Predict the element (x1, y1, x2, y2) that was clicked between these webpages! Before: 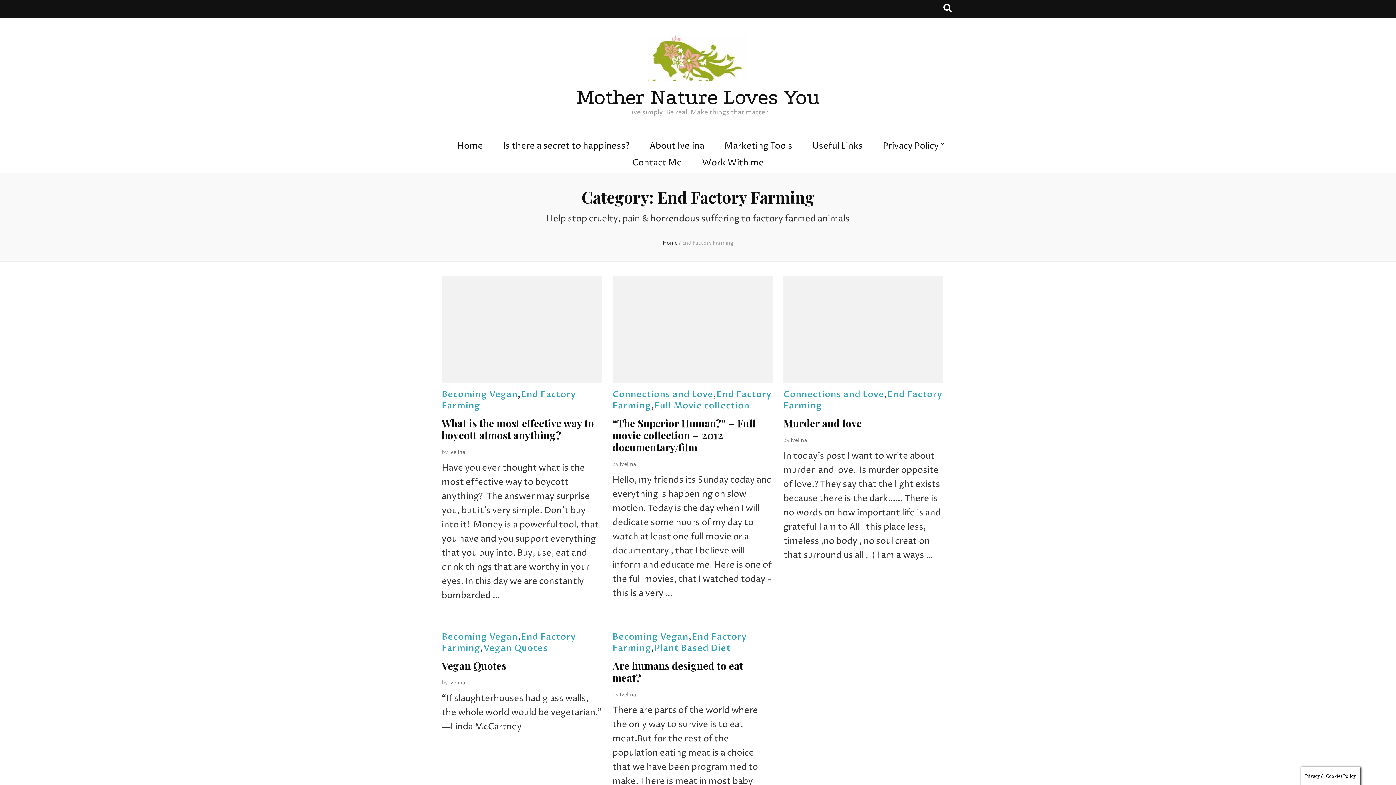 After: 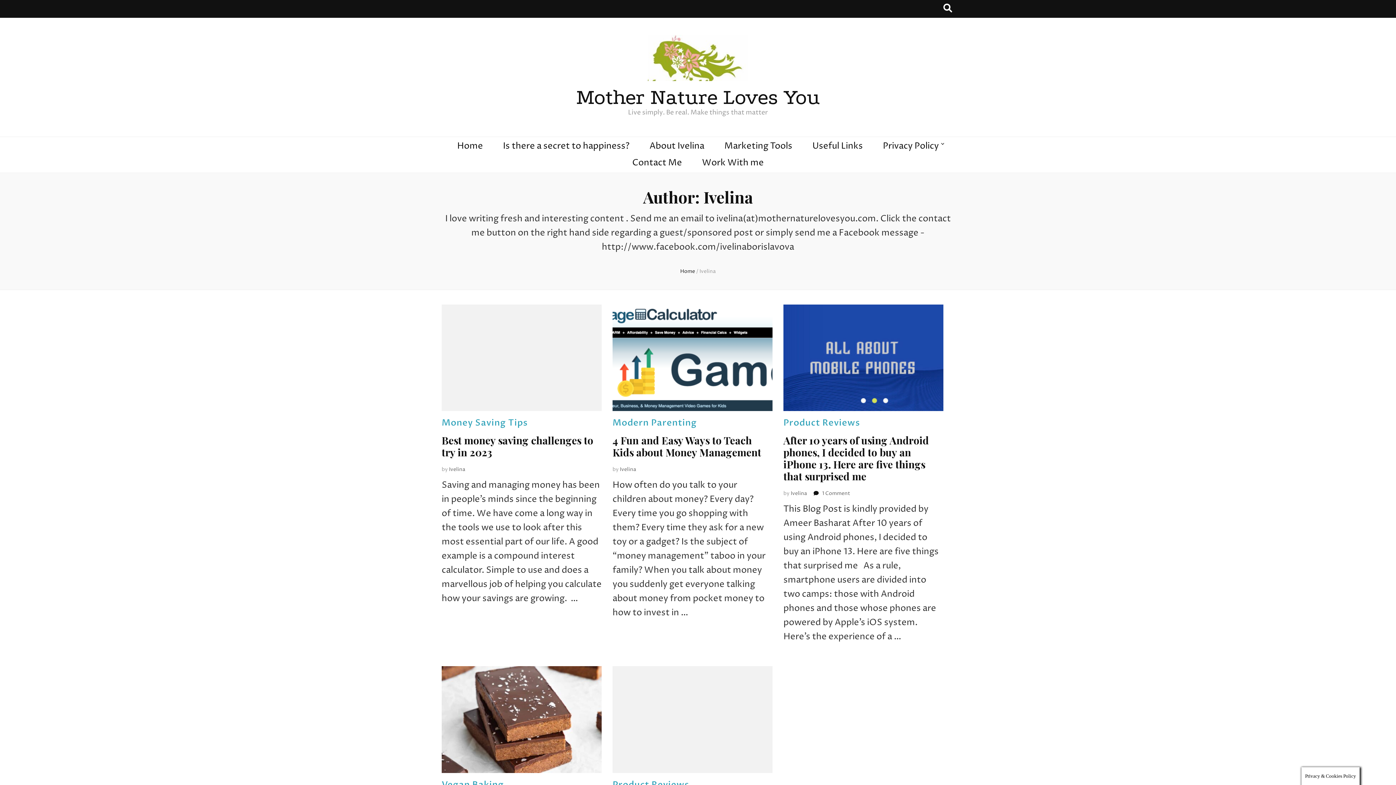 Action: label: Ivelina bbox: (619, 691, 636, 698)